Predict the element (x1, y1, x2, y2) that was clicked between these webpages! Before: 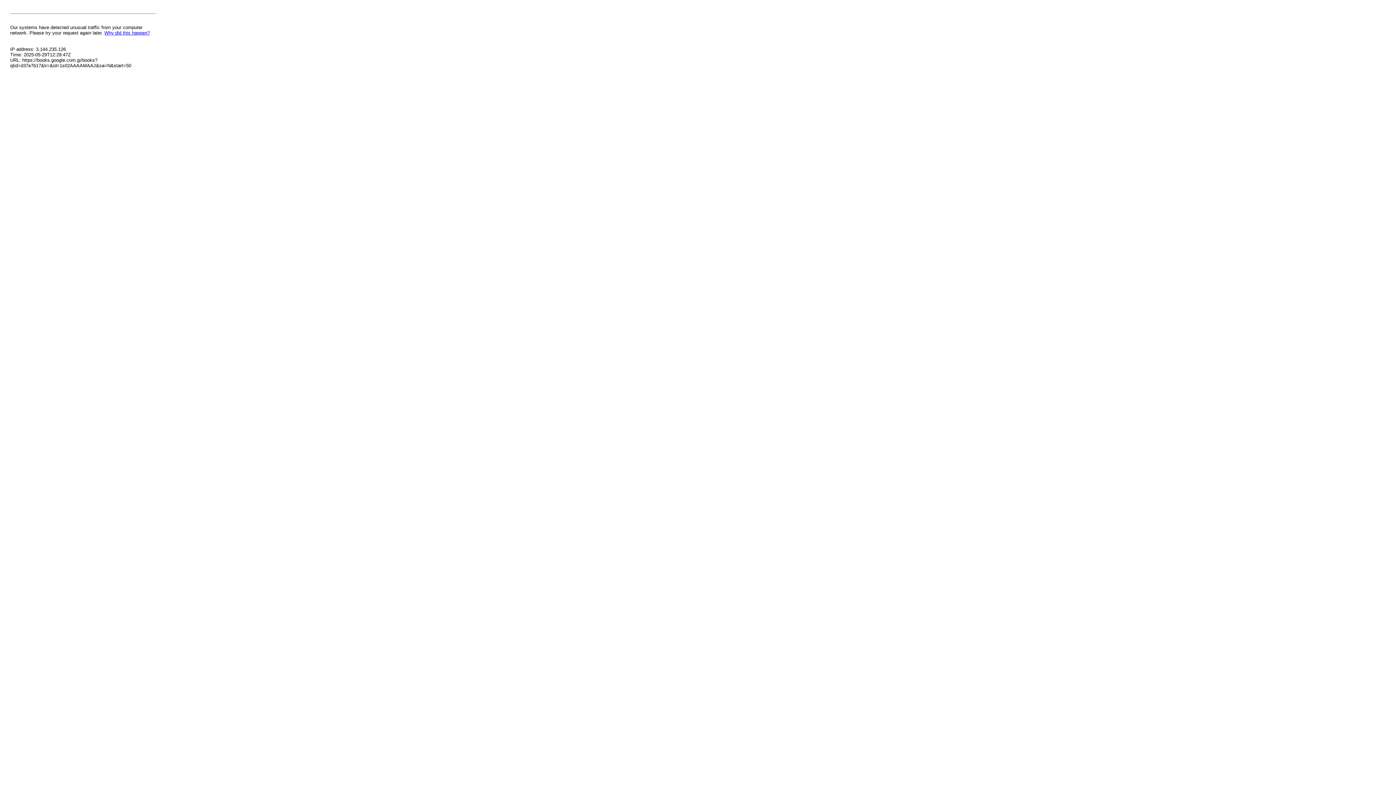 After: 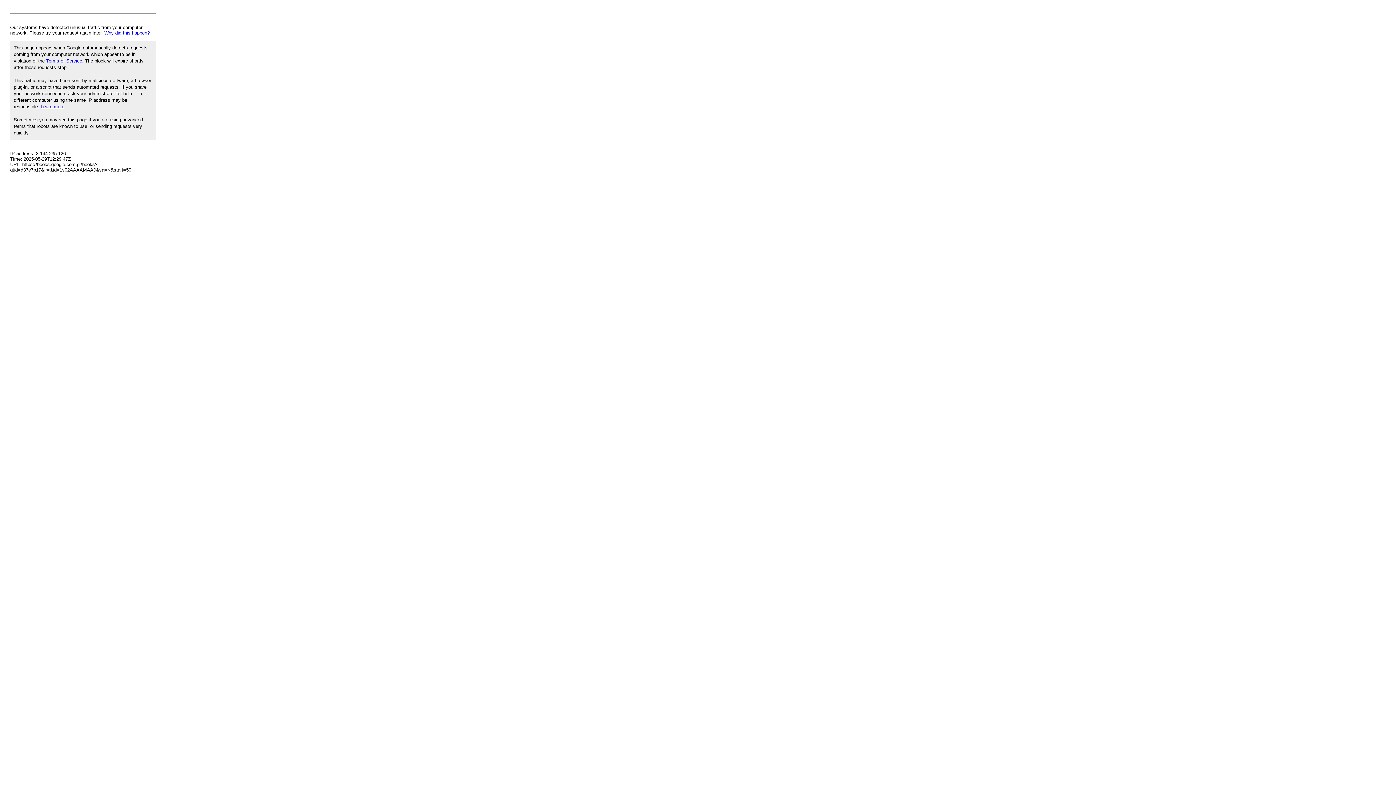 Action: bbox: (104, 30, 149, 35) label: Why did this happen?